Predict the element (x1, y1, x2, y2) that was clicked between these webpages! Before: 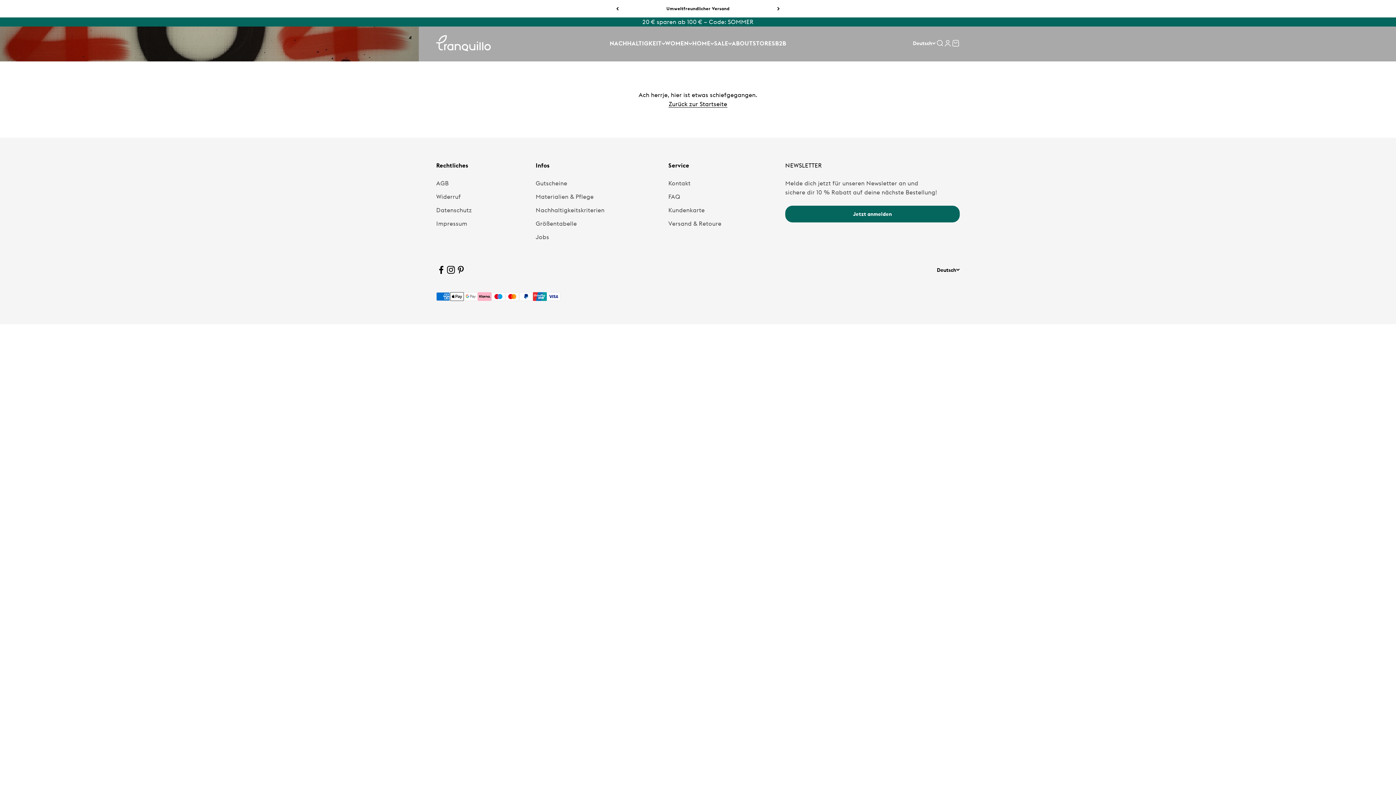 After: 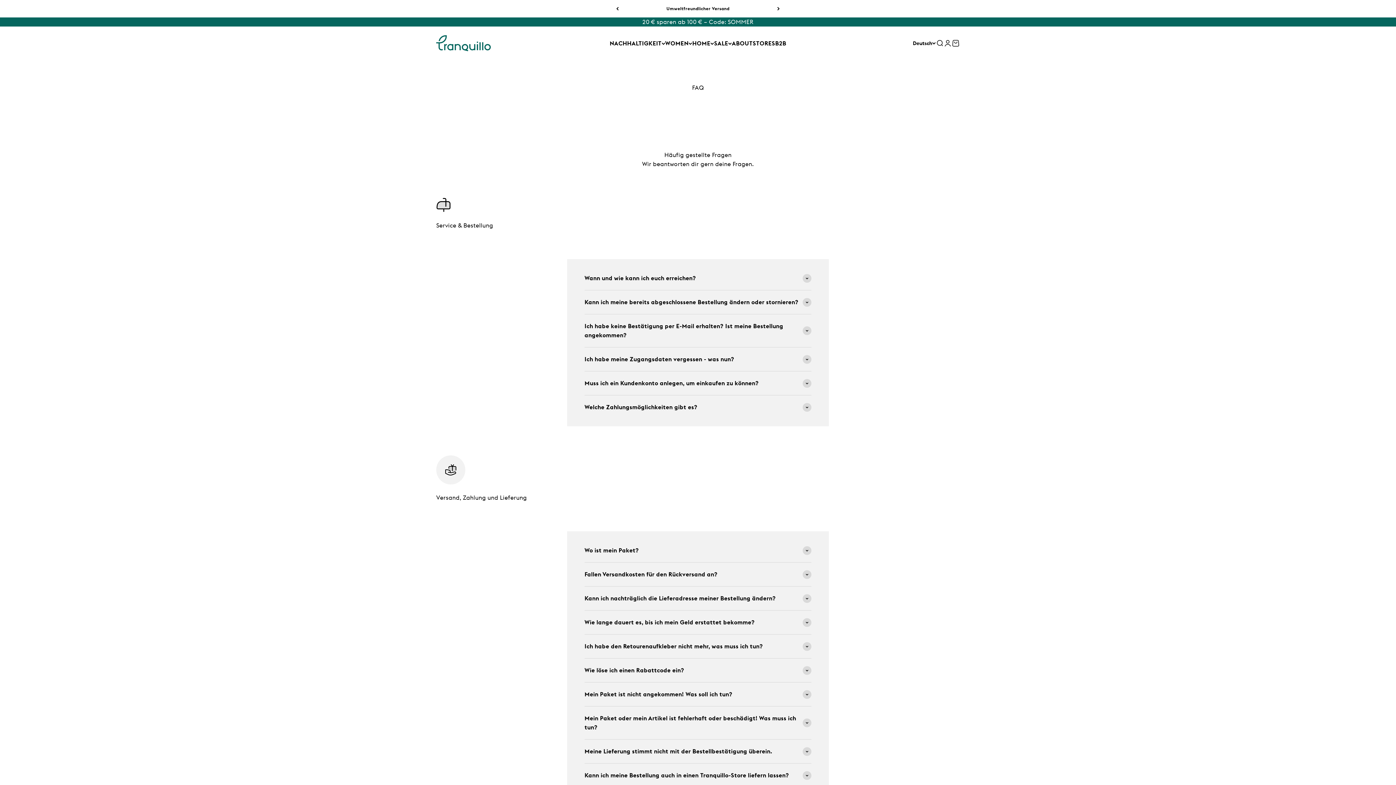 Action: label: FAQ bbox: (668, 192, 680, 201)